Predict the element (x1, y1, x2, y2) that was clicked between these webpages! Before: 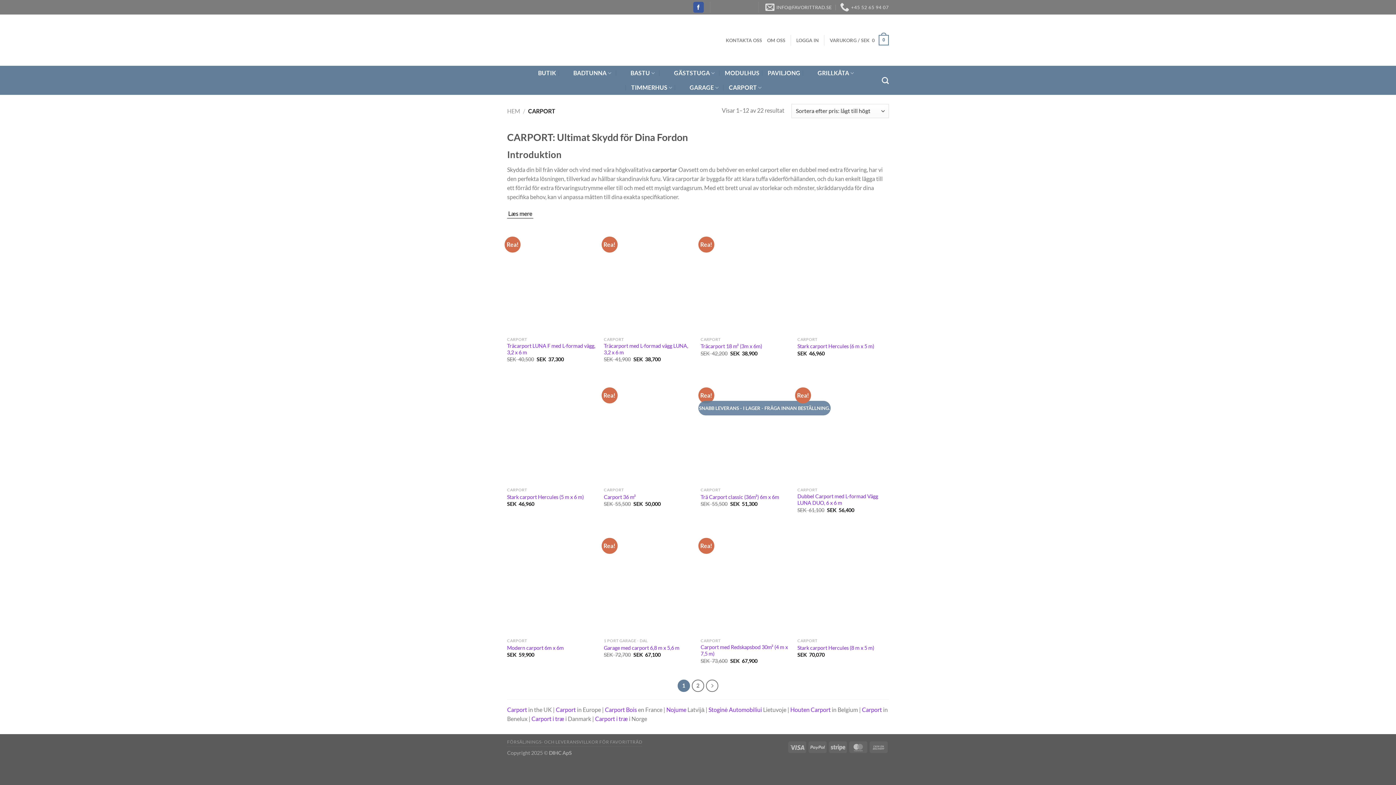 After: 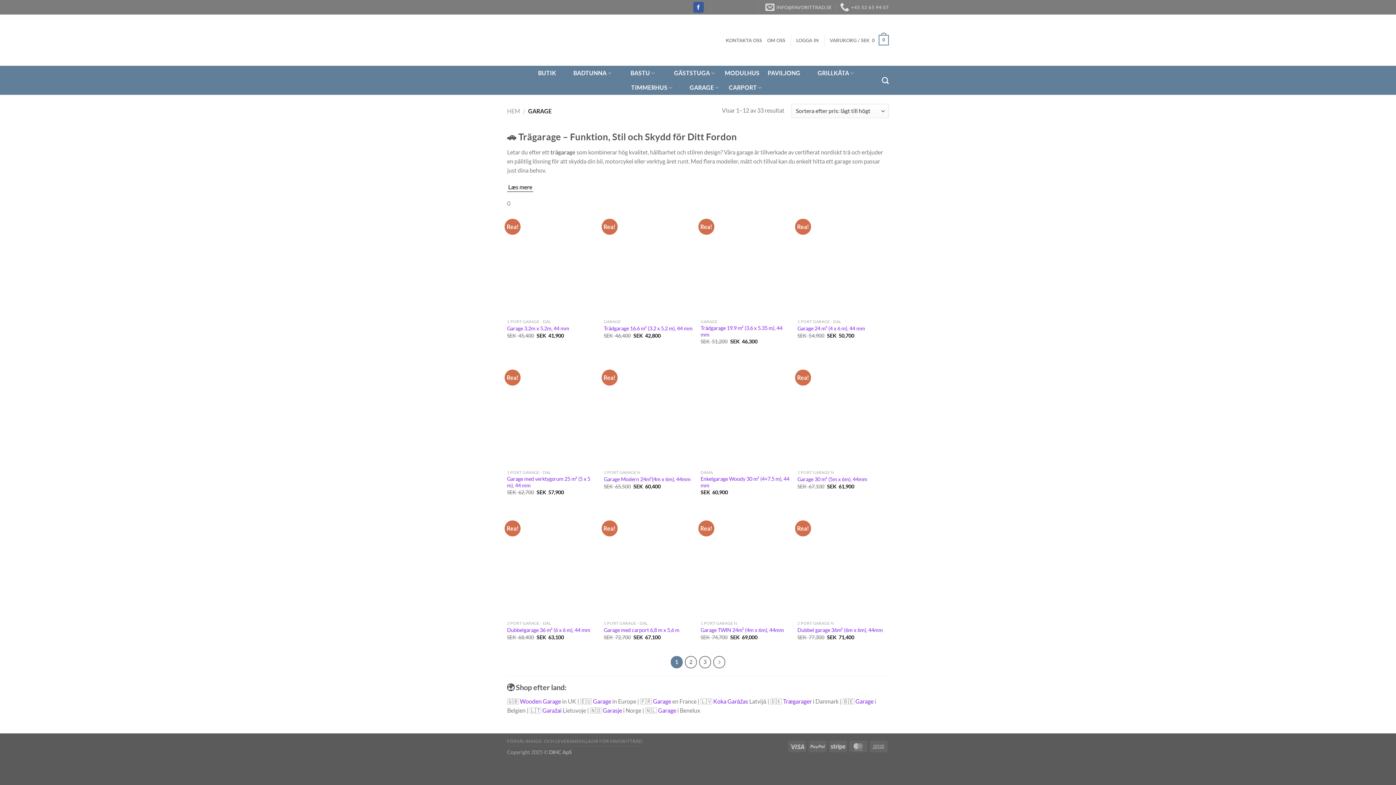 Action: bbox: (680, 80, 720, 94) label: GARAGE